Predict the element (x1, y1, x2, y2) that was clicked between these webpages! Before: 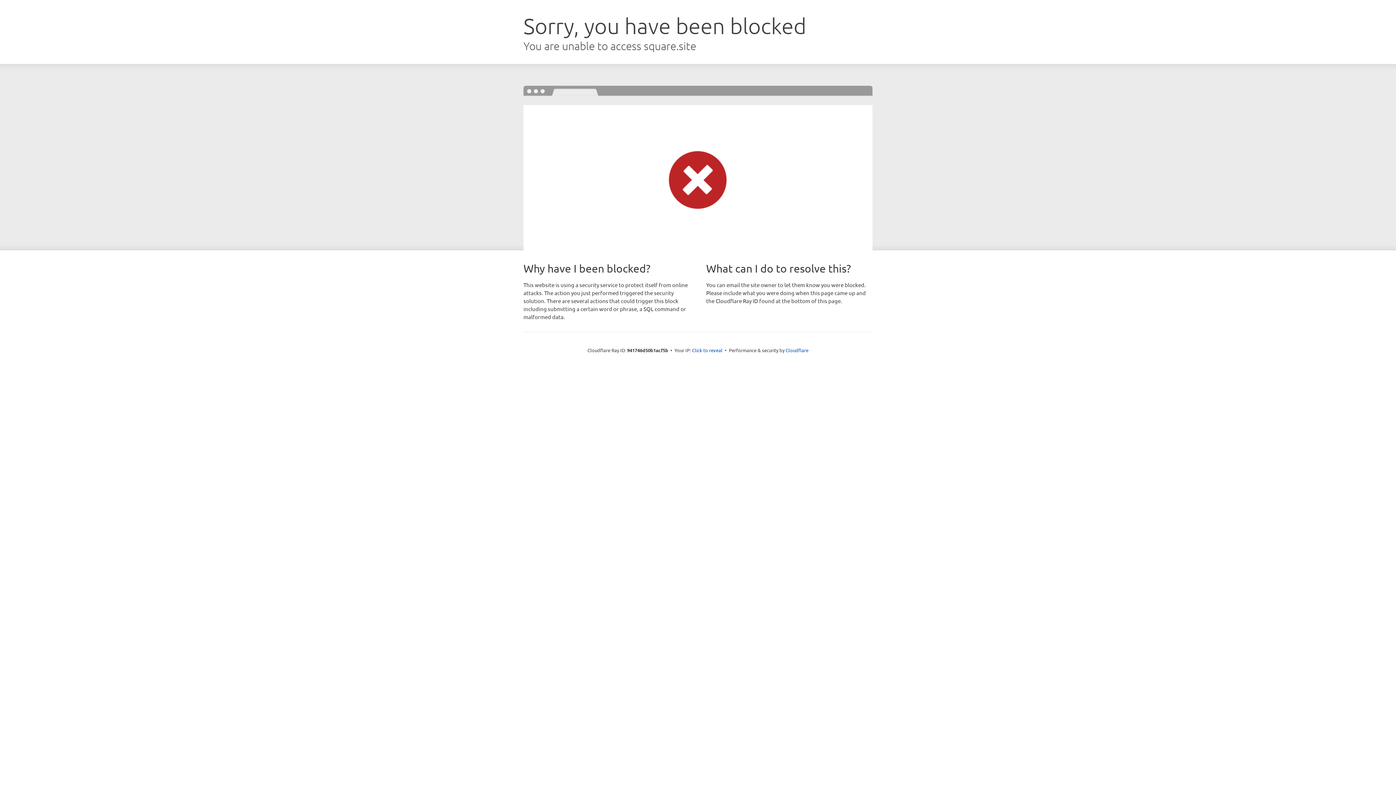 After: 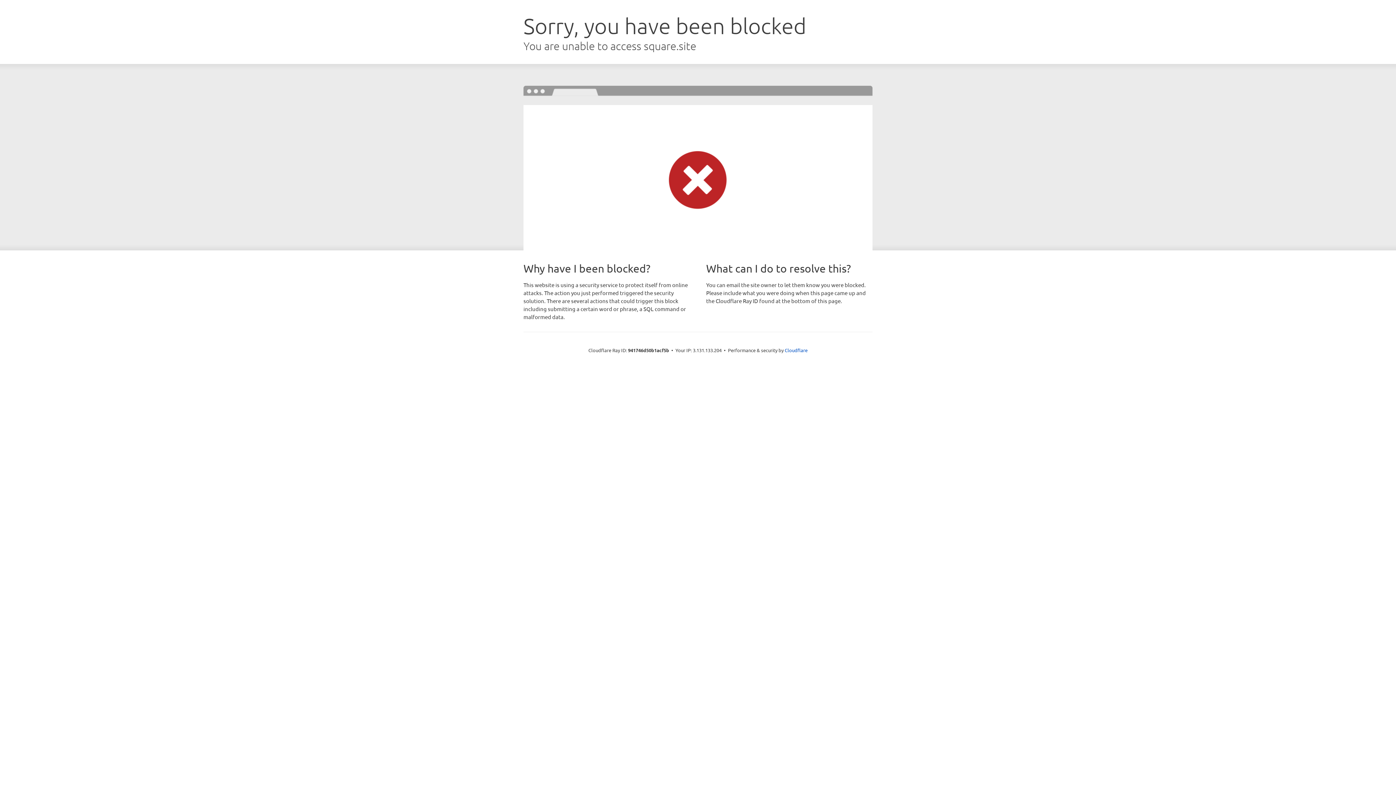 Action: bbox: (692, 346, 722, 353) label: Click to reveal